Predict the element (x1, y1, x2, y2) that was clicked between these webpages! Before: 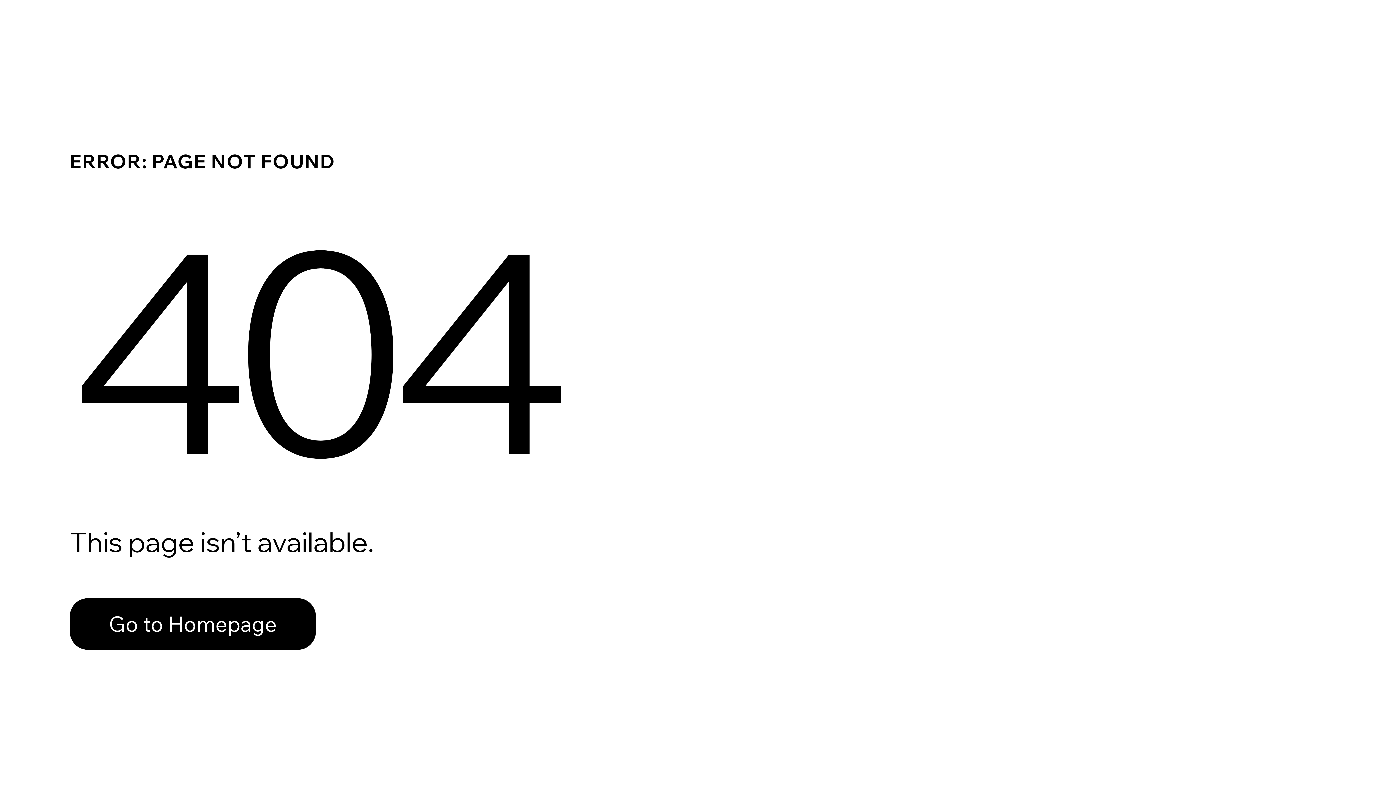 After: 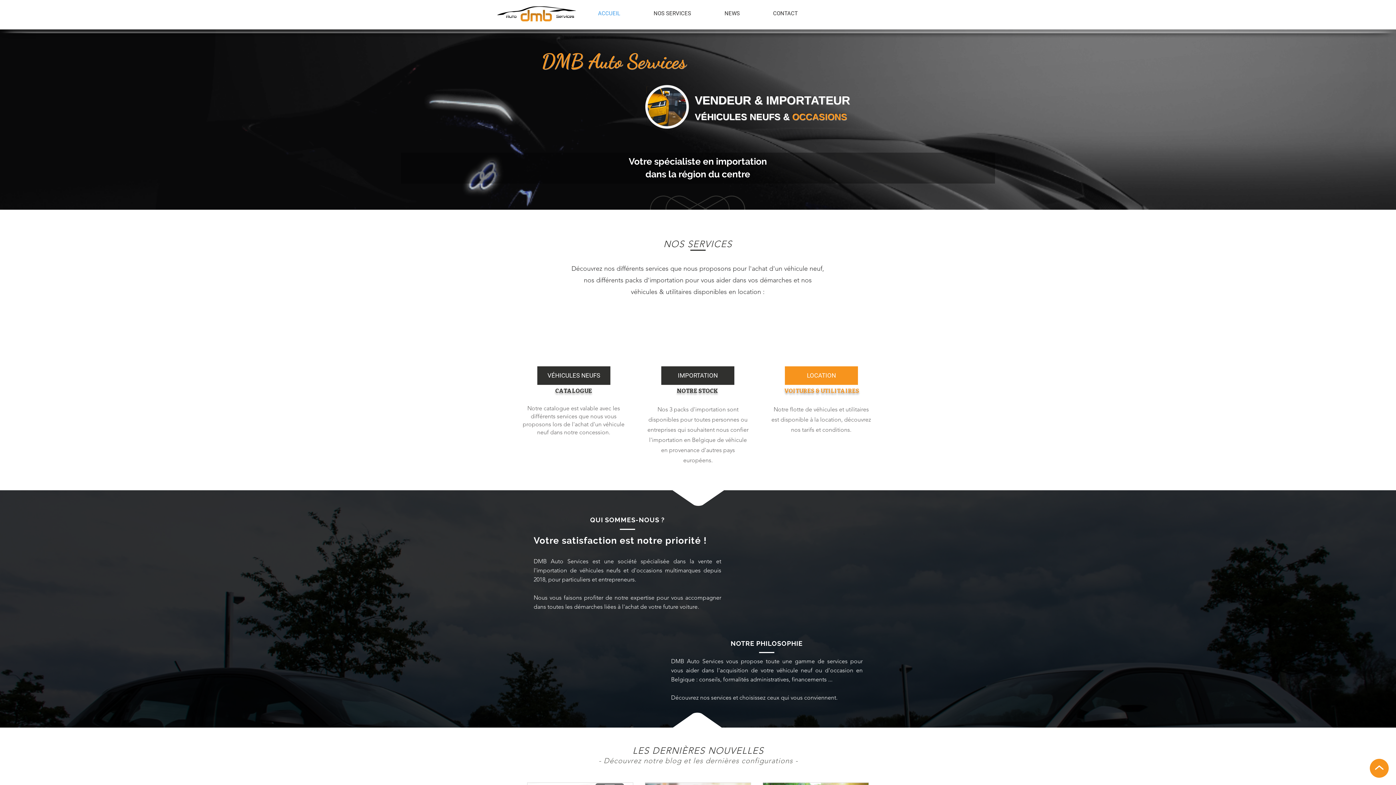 Action: label: Go to Homepage bbox: (69, 598, 316, 650)